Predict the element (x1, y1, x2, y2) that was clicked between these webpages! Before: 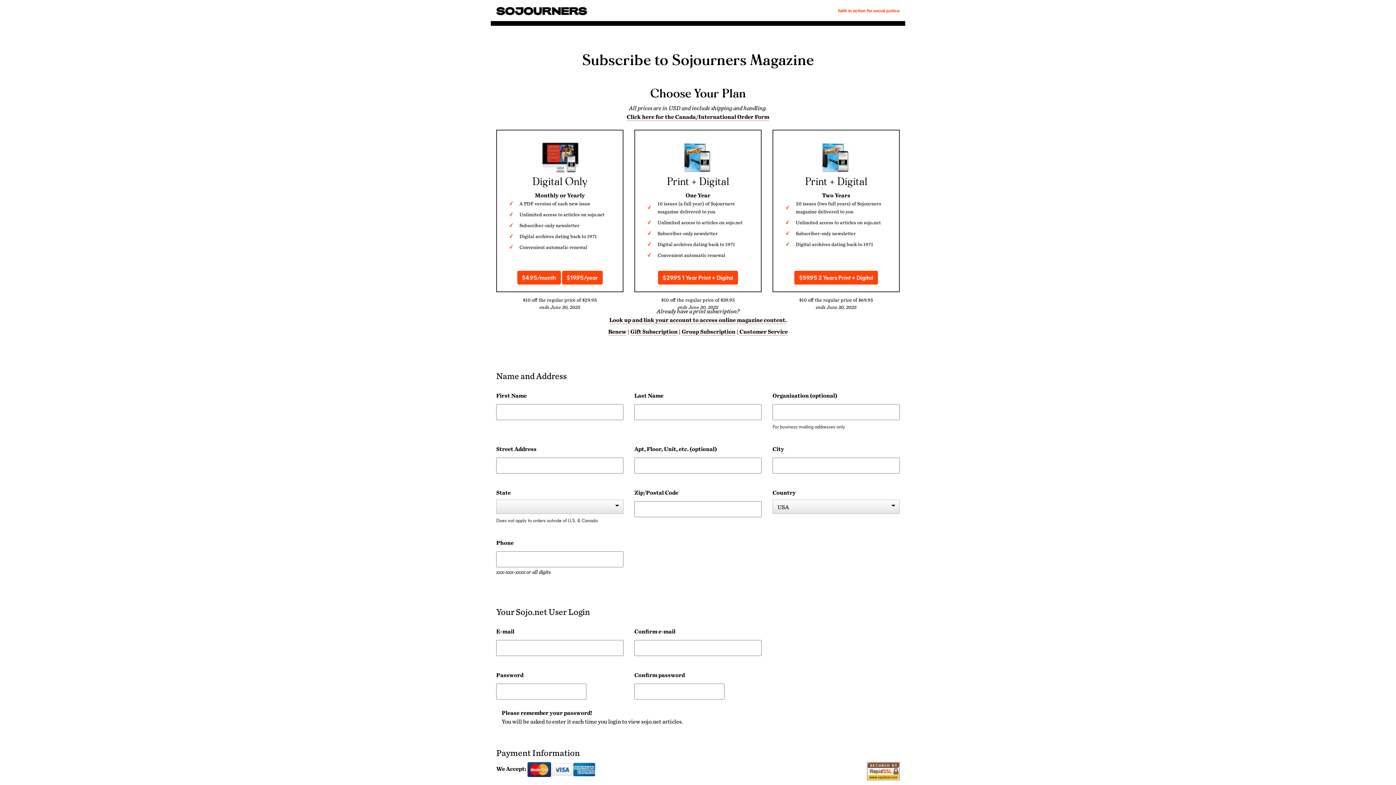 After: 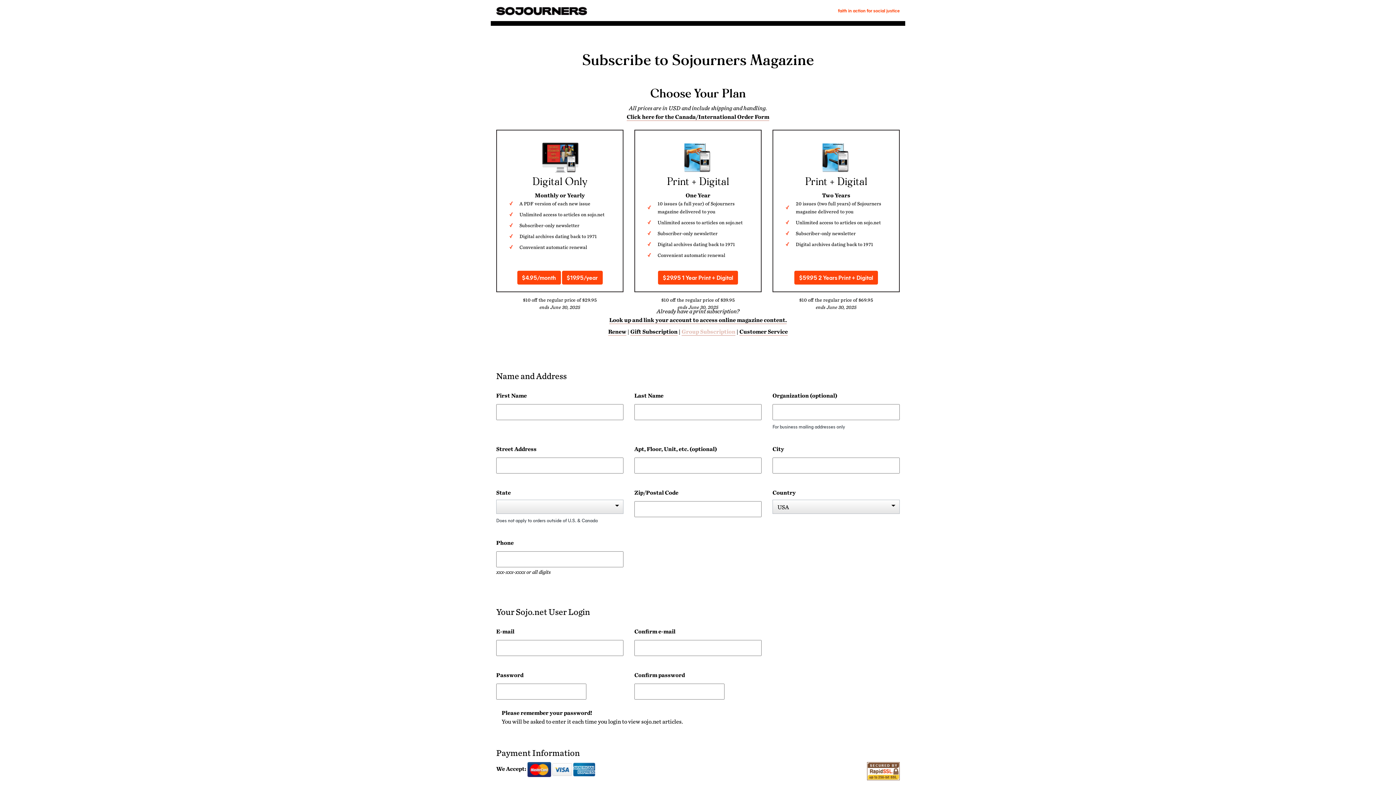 Action: label: Group Subscription bbox: (681, 327, 735, 335)